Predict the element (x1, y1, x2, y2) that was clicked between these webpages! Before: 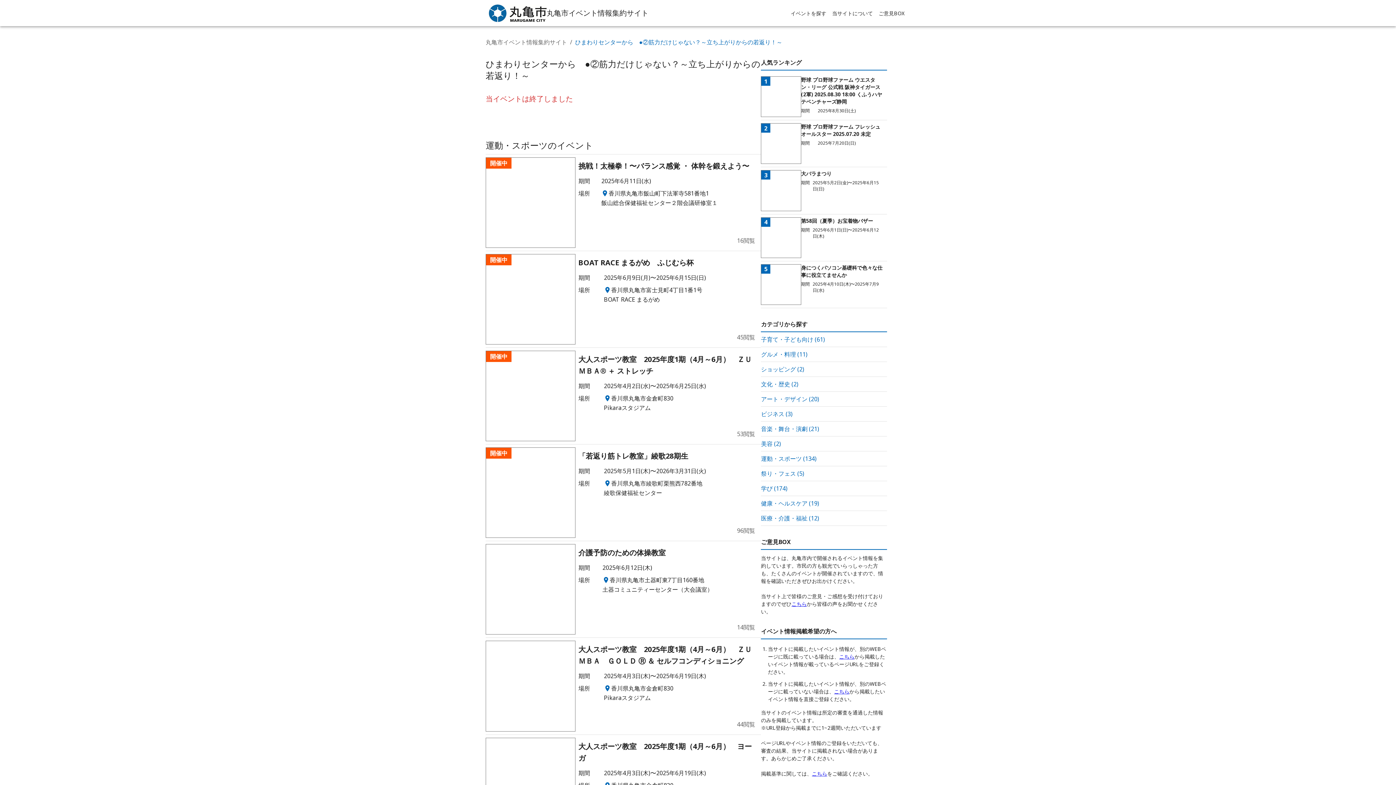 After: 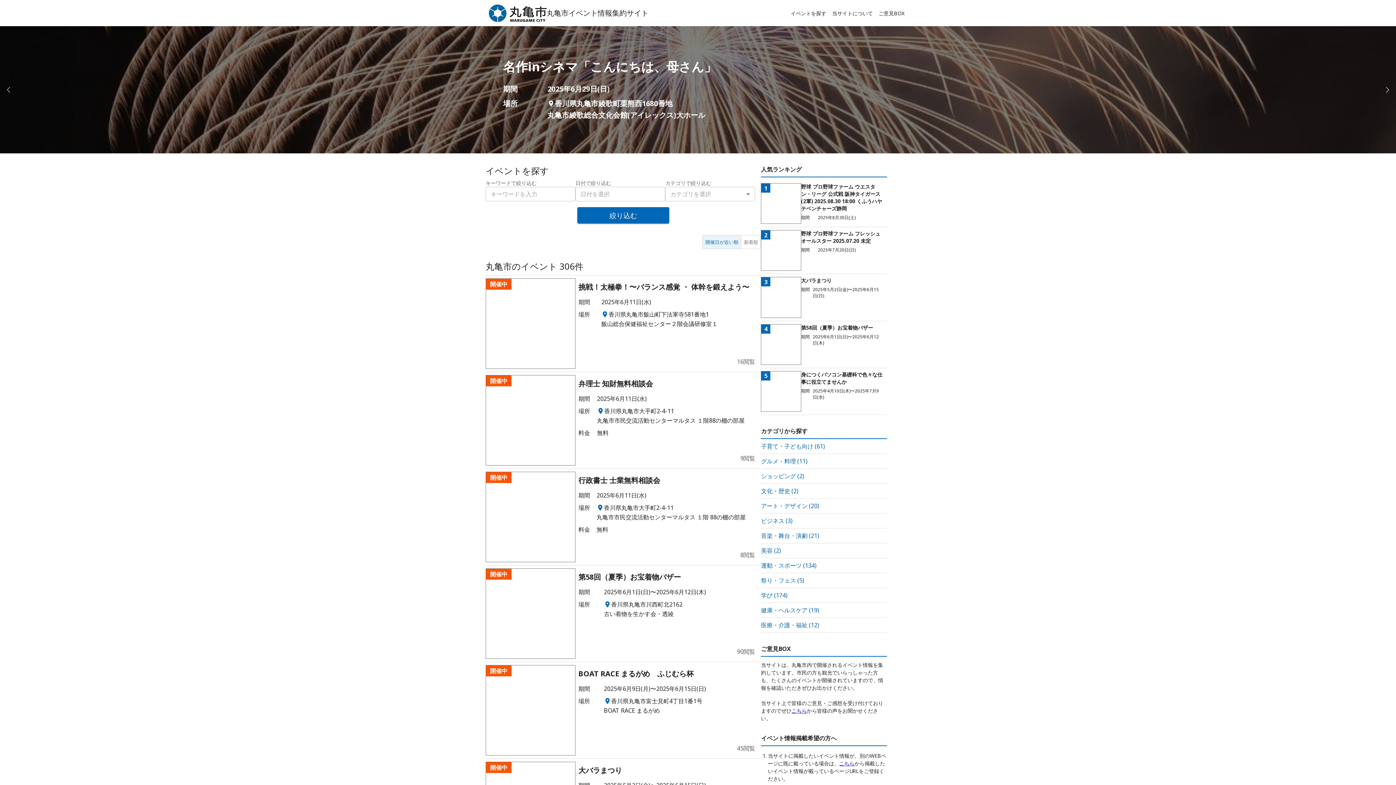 Action: bbox: (546, 7, 648, 18) label: 丸亀市イベント情報集約サイト